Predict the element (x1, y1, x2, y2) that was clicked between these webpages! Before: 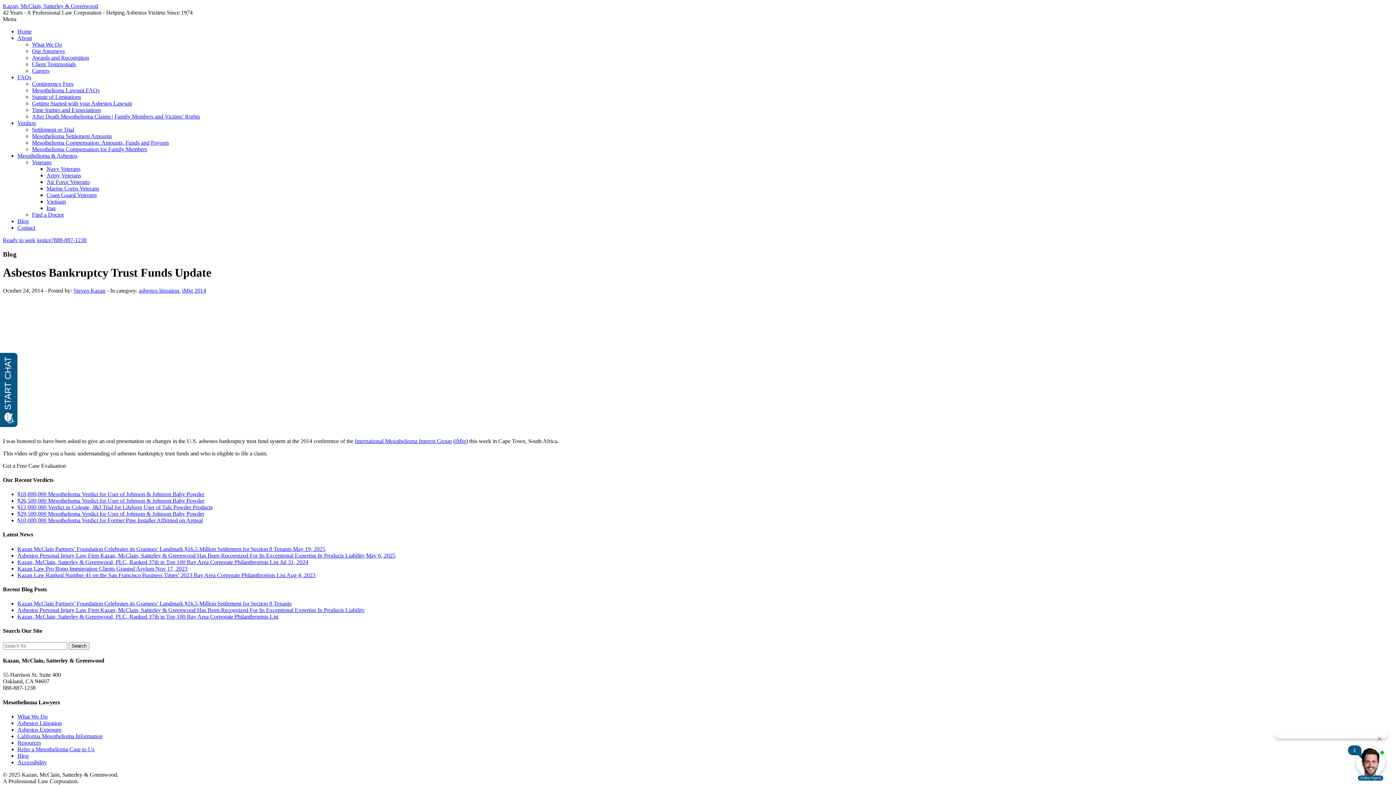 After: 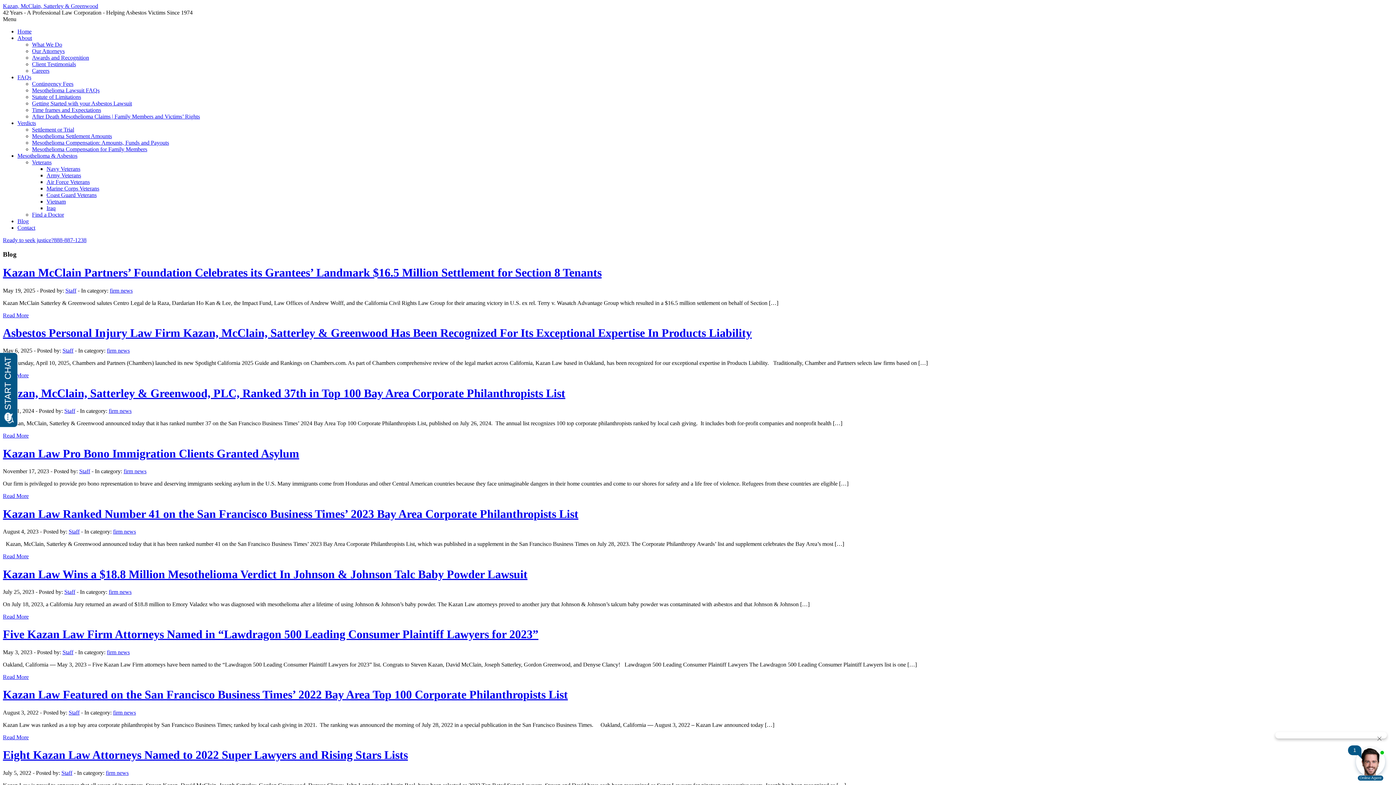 Action: bbox: (182, 287, 206, 293) label: iMig 2014